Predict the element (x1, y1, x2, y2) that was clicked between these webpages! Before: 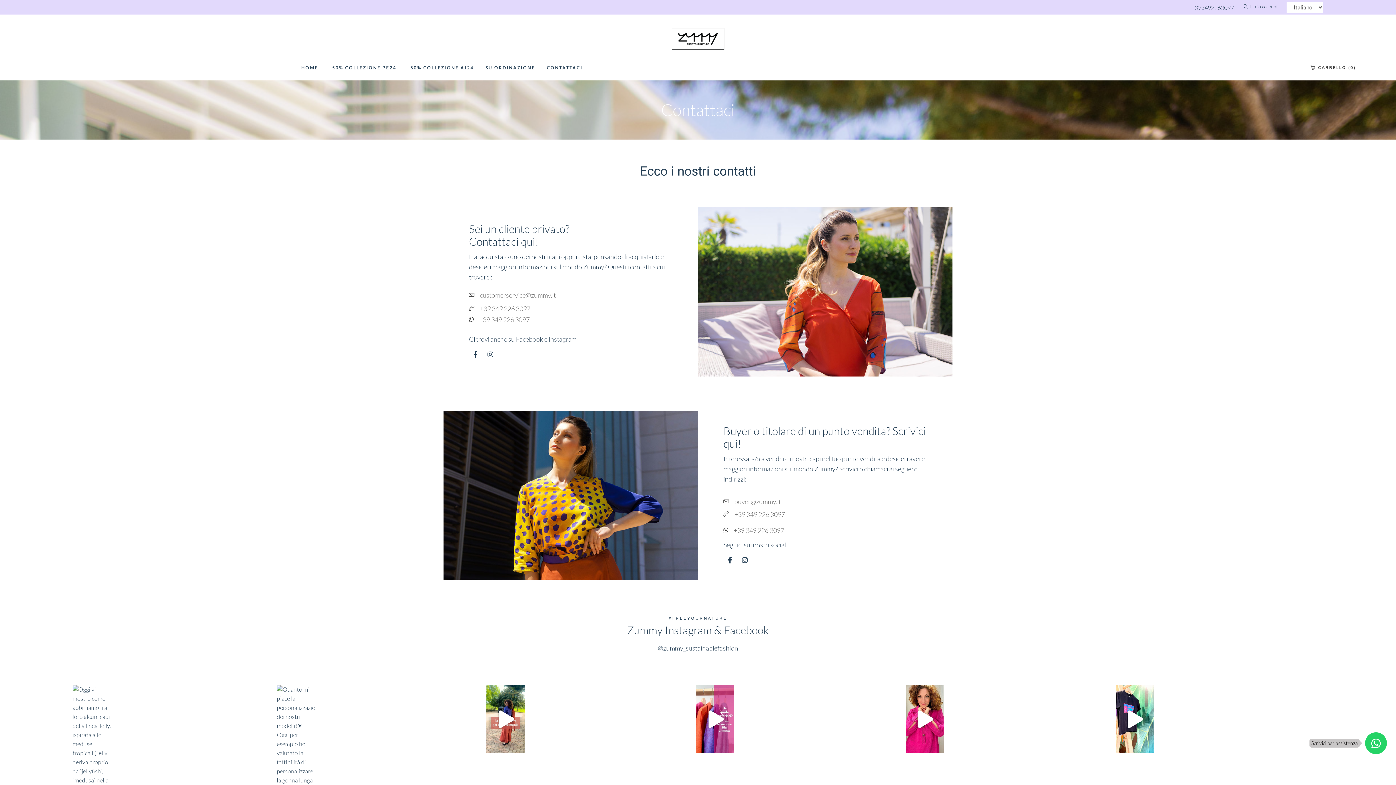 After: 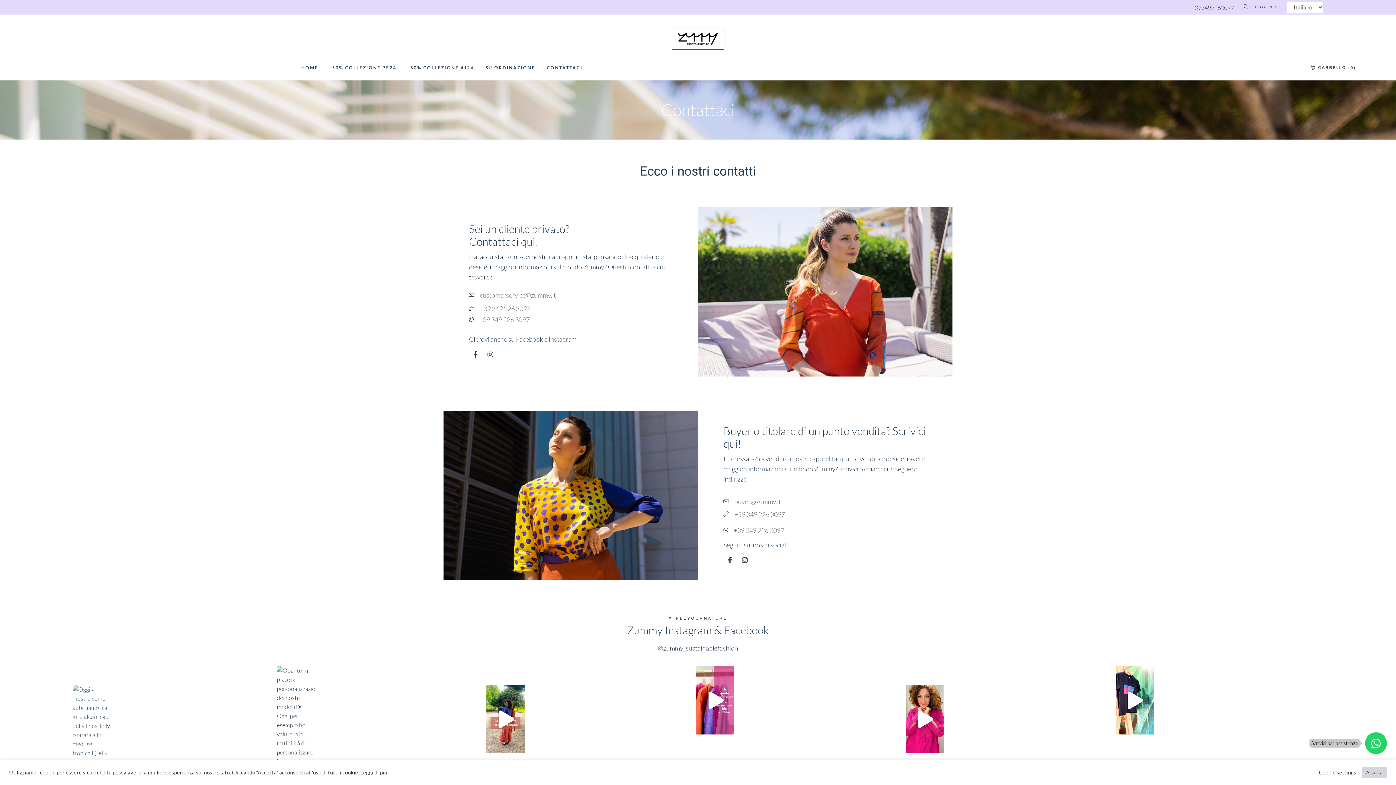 Action: label: Facebook-f bbox: (723, 553, 736, 567)